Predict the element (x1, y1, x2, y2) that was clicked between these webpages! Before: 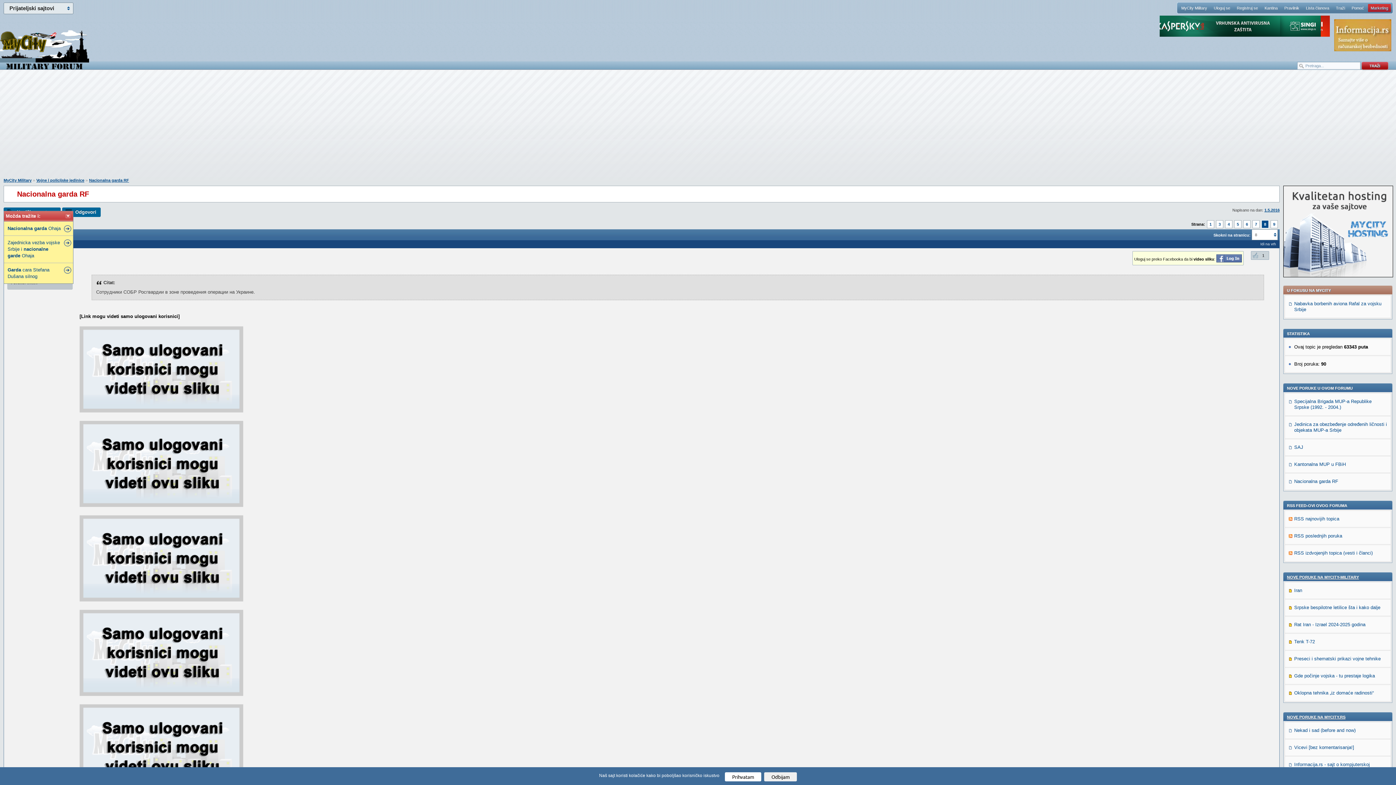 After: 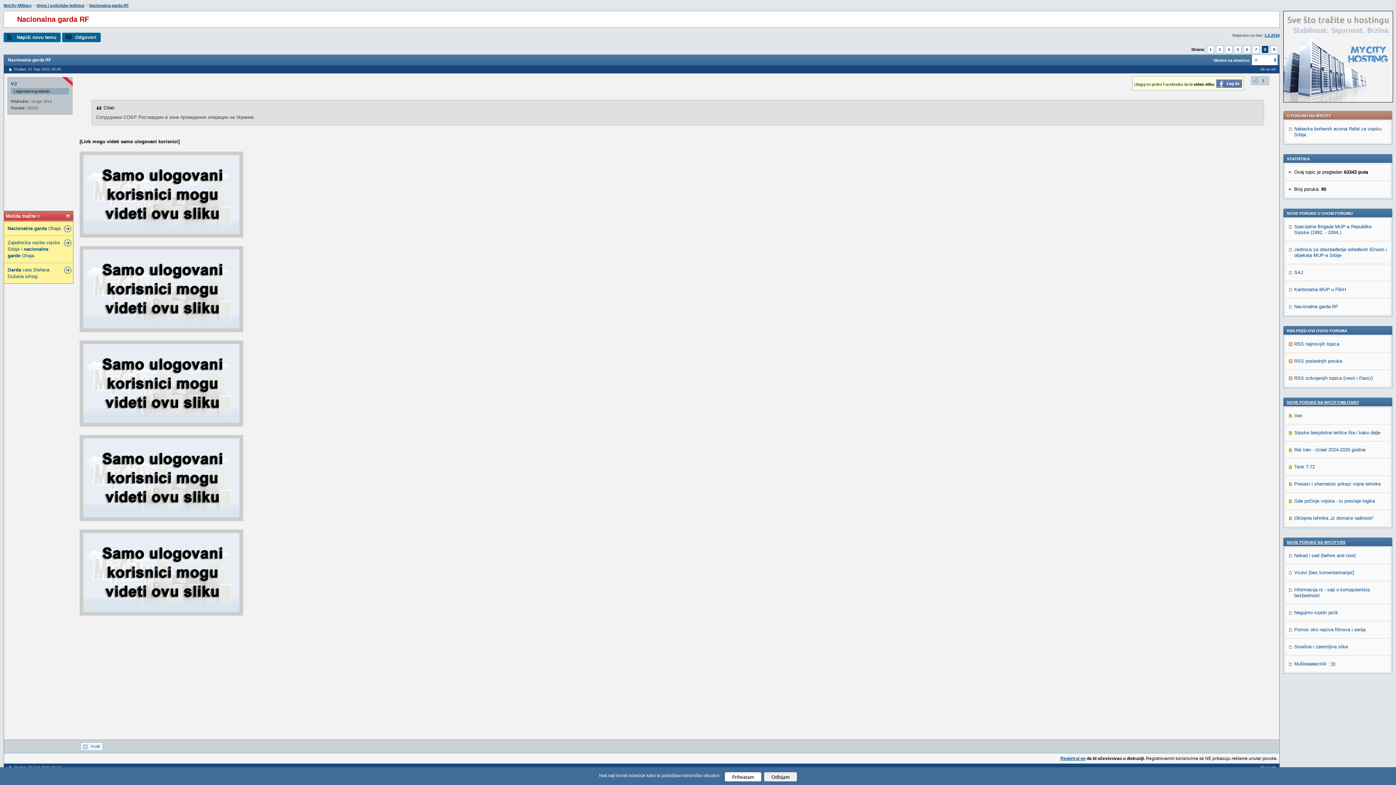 Action: bbox: (1260, 242, 1276, 246) label: Idi na vrh